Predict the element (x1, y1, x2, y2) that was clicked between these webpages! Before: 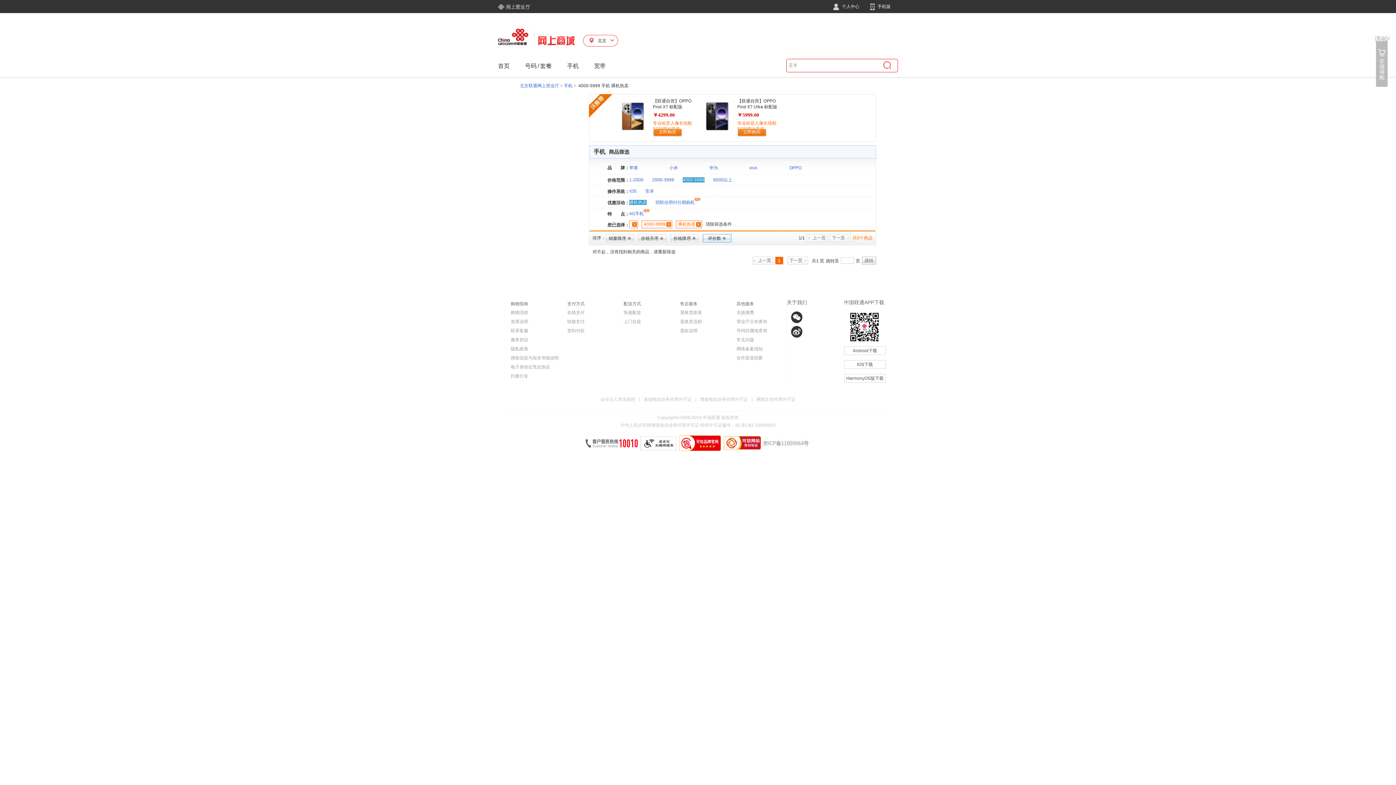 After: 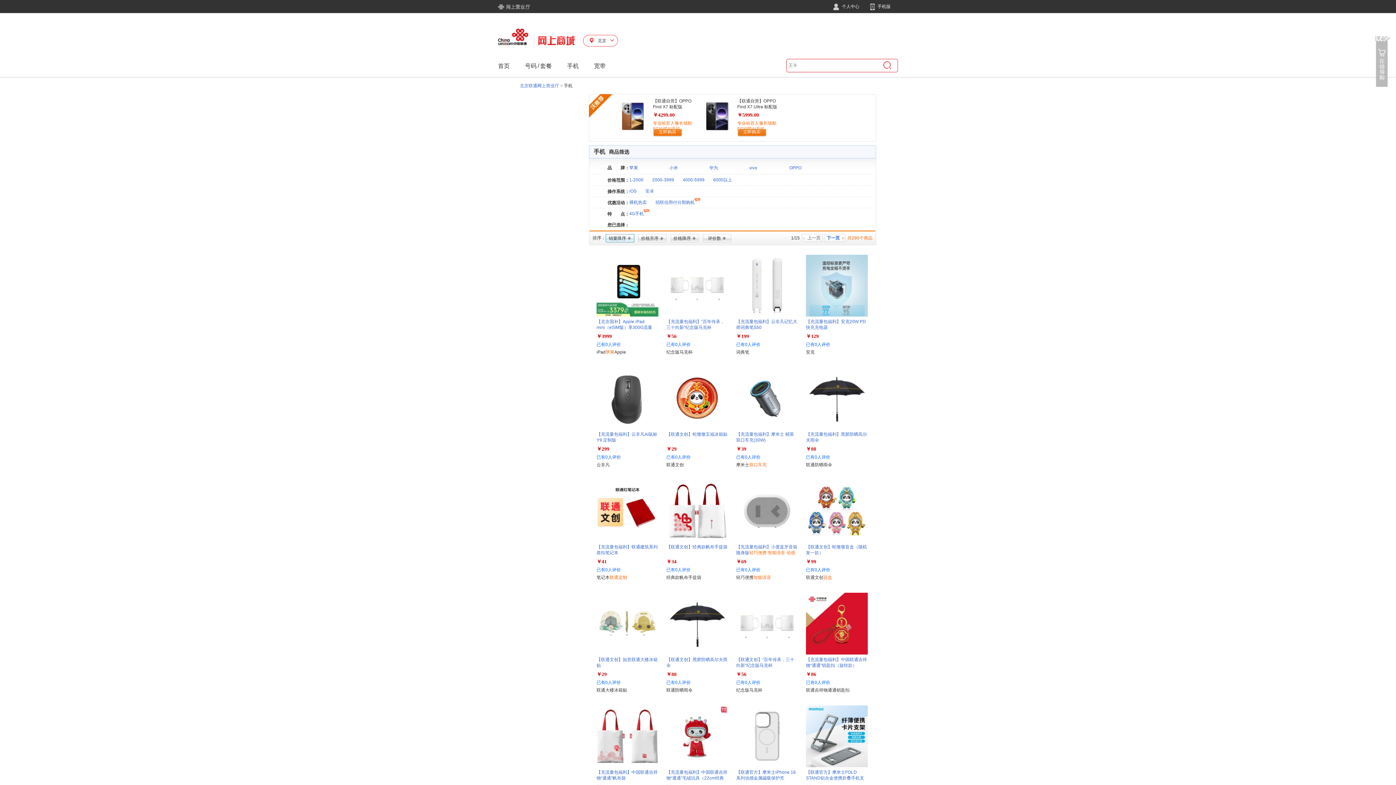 Action: bbox: (564, 83, 572, 88) label: 手机